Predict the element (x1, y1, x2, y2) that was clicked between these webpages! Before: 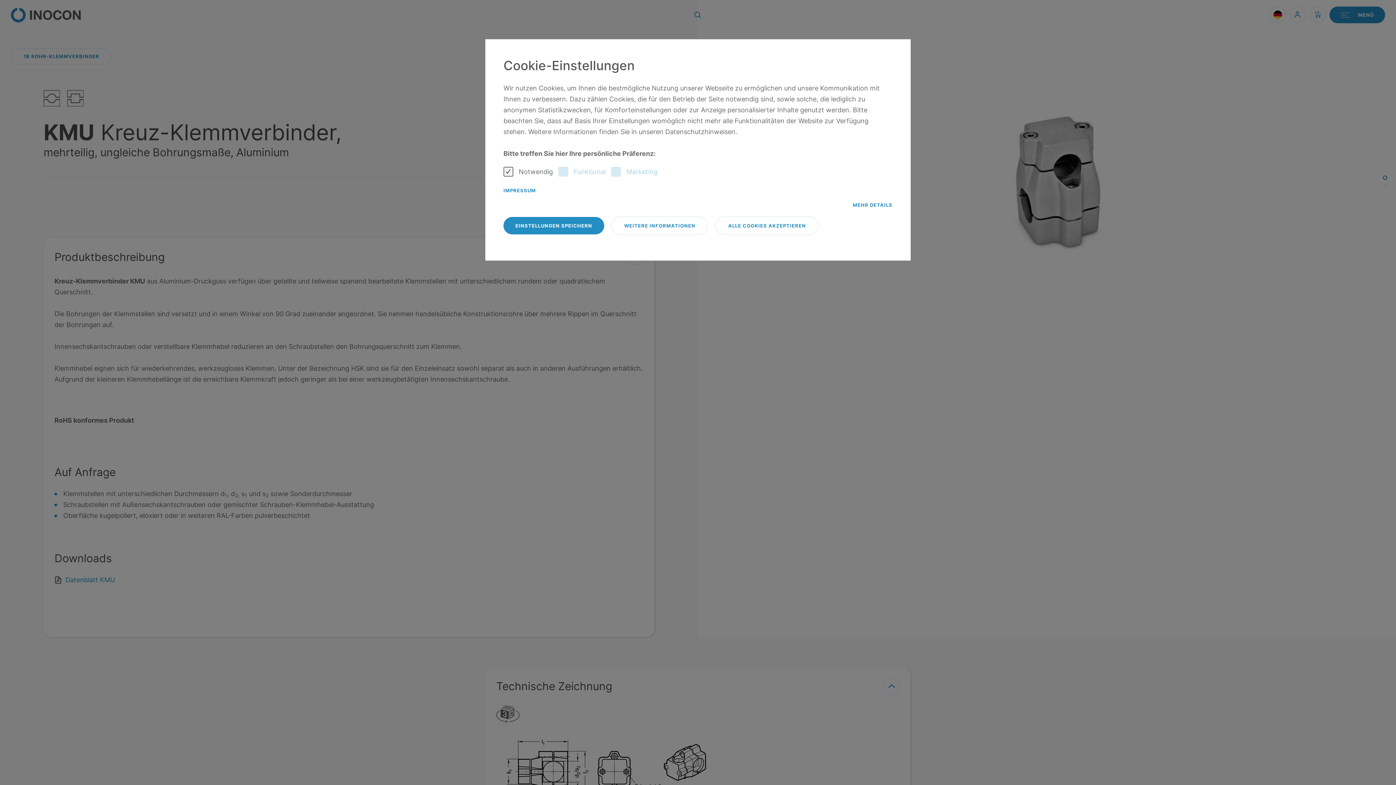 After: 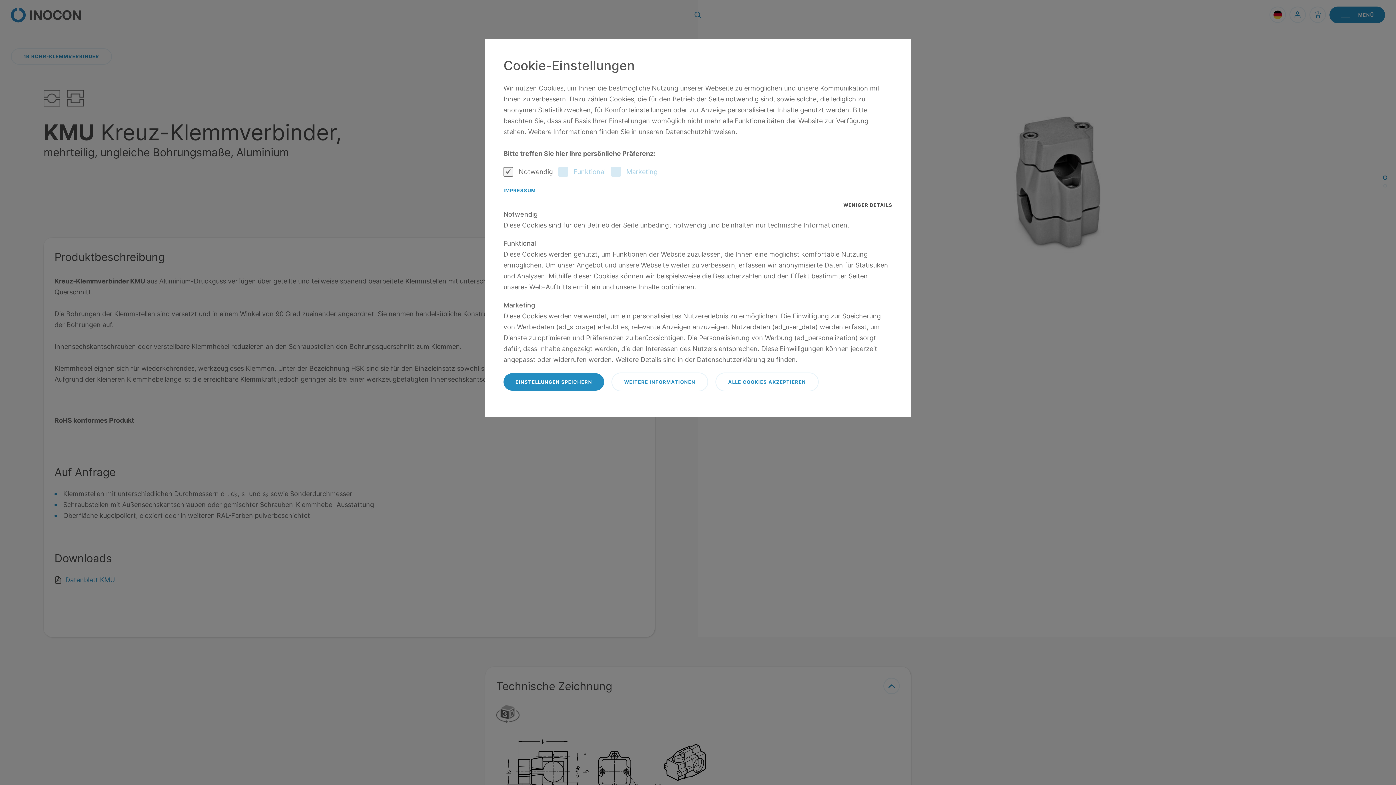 Action: bbox: (853, 201, 892, 209) label: MEHR DETAILS